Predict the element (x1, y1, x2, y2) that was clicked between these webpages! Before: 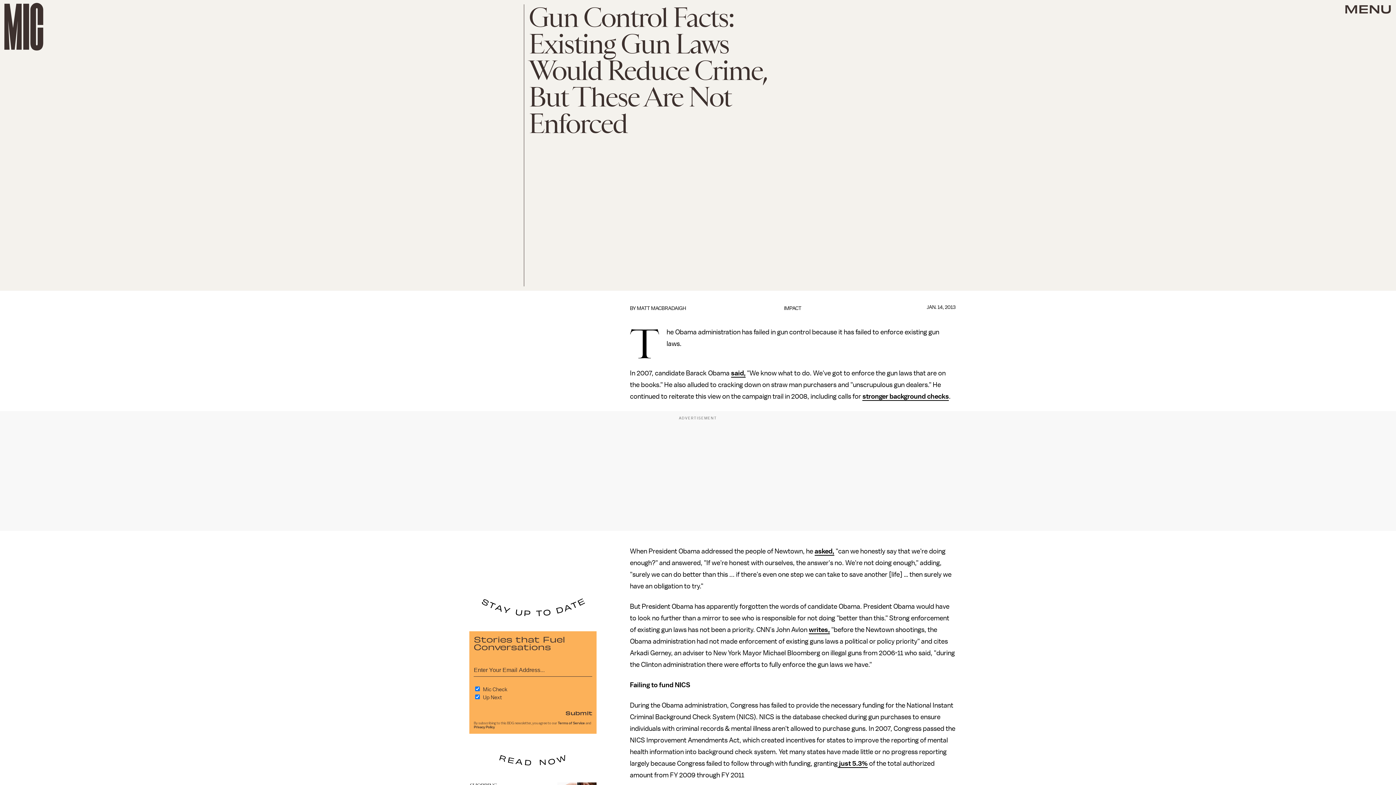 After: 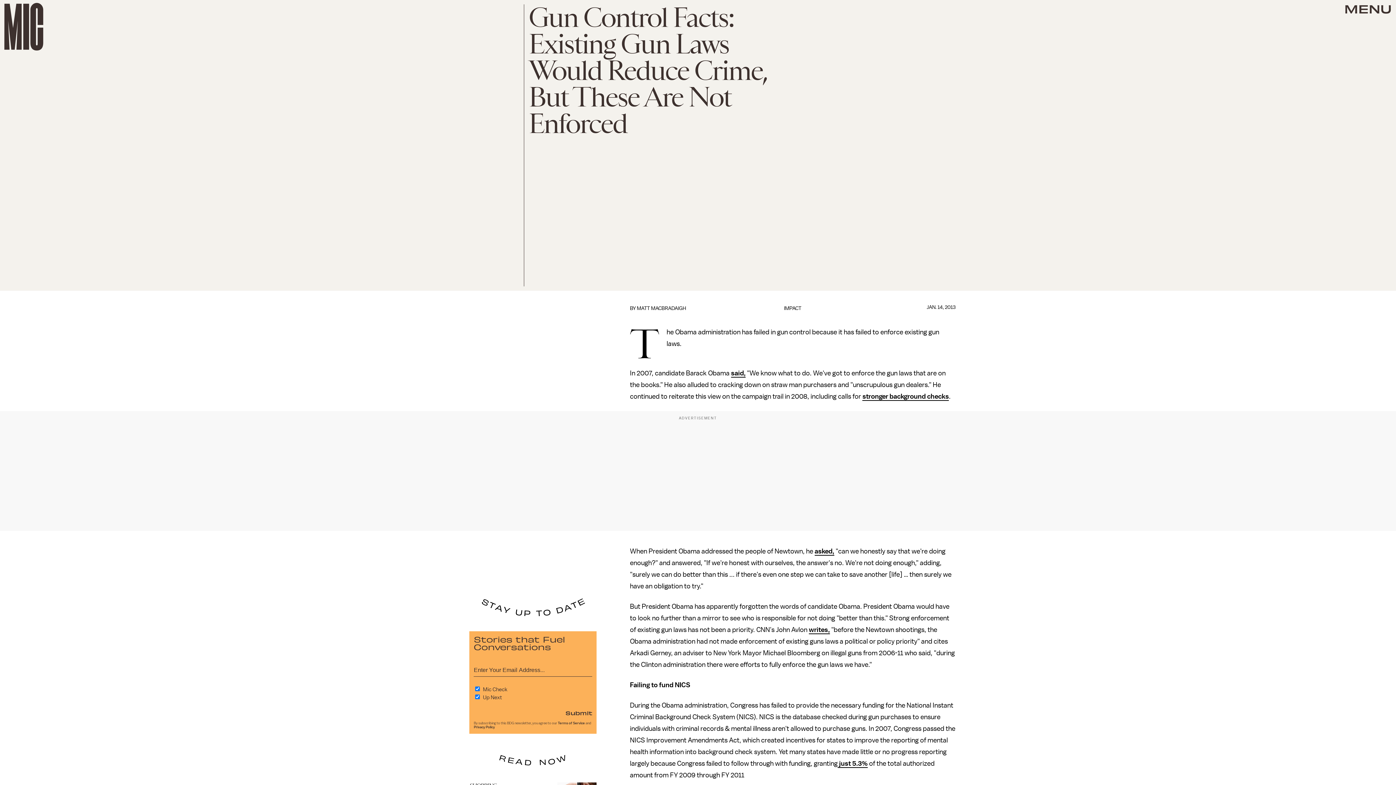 Action: bbox: (862, 393, 949, 401) label: stronger background checks